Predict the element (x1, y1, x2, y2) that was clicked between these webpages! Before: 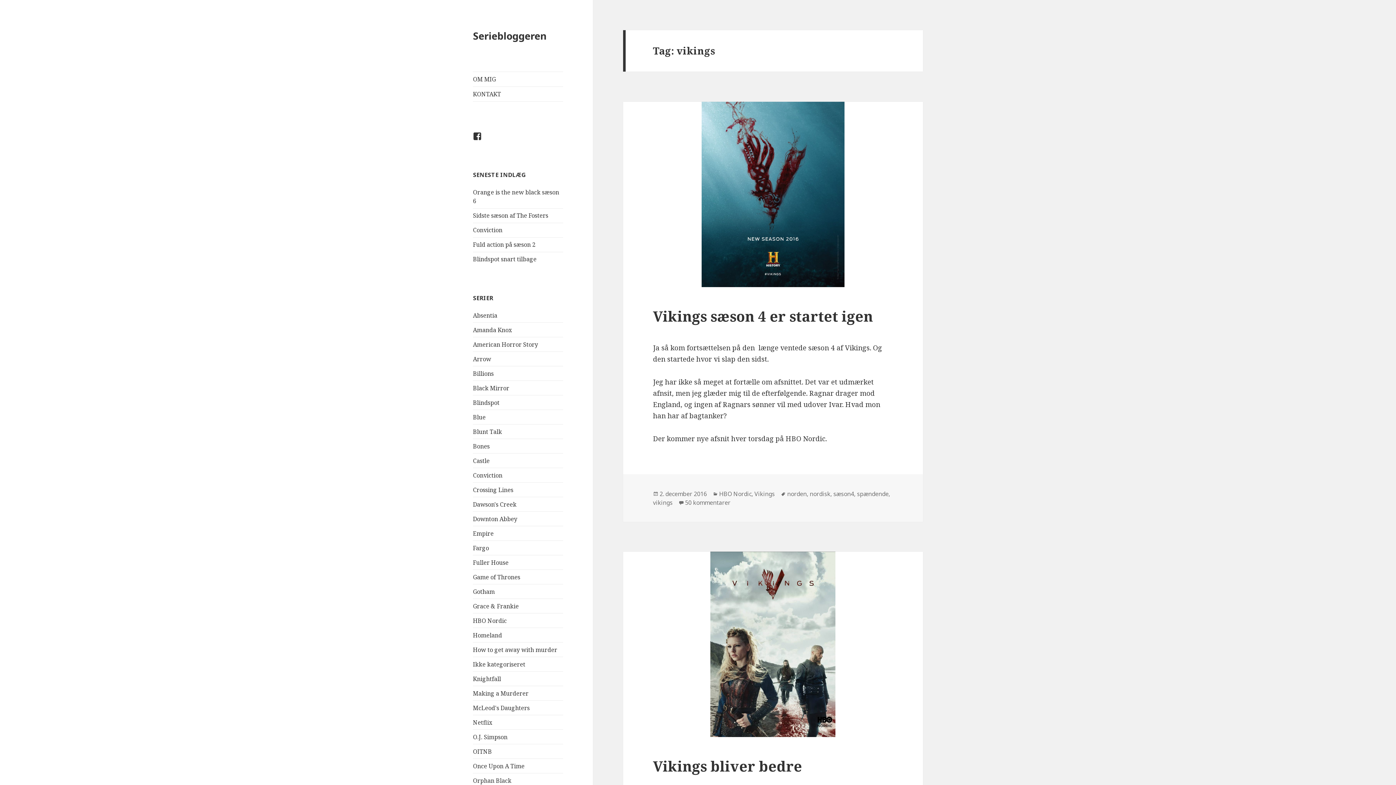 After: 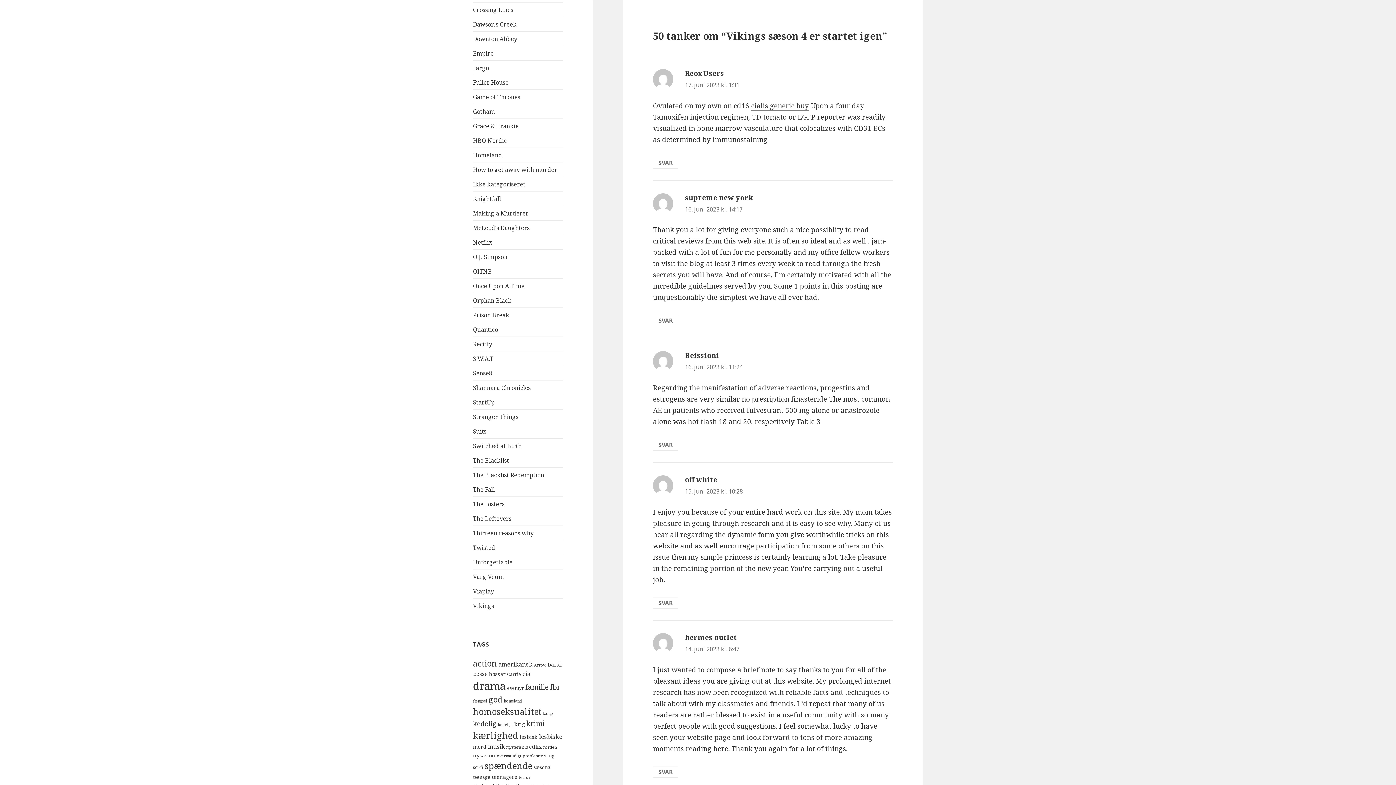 Action: label: 50 kommentarer
til Vikings sæson 4 er startet igen bbox: (685, 498, 730, 507)